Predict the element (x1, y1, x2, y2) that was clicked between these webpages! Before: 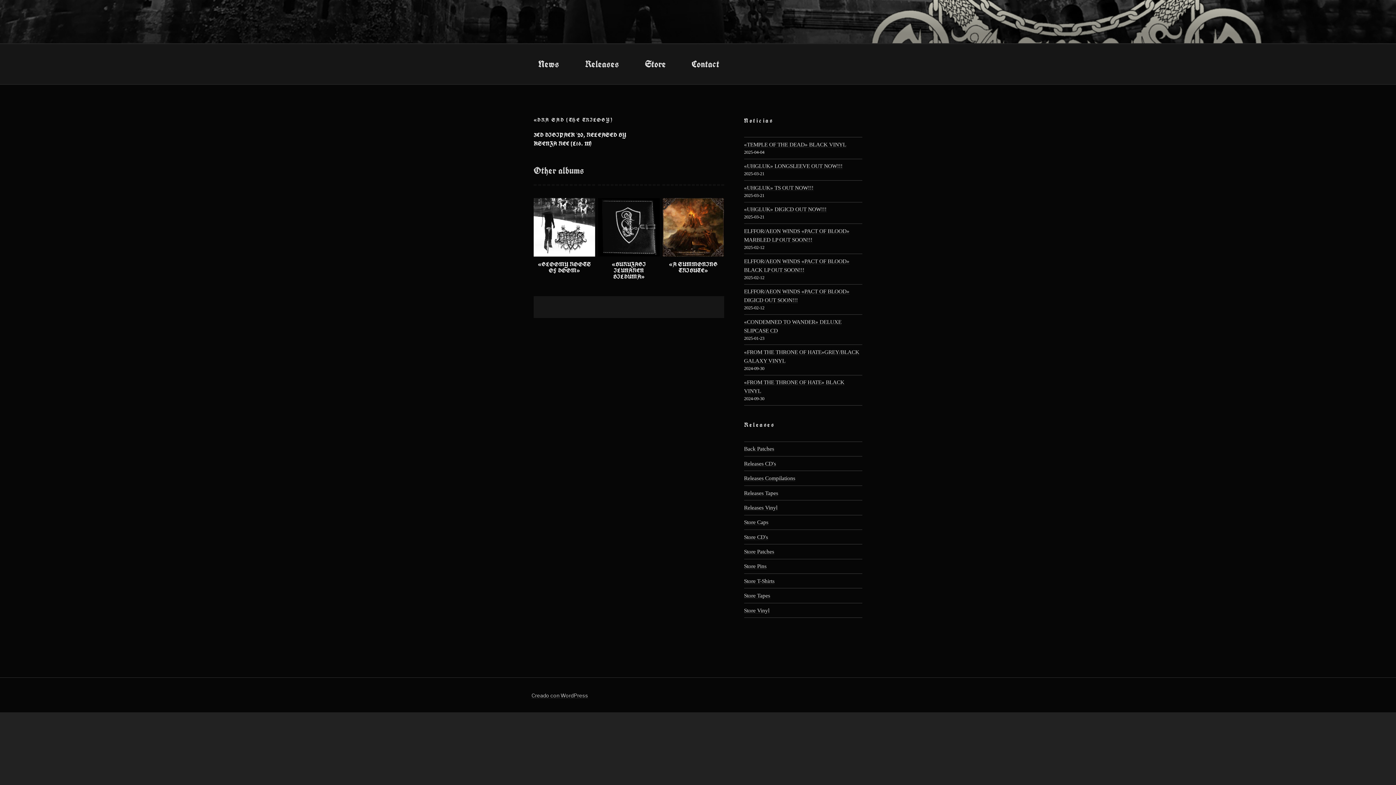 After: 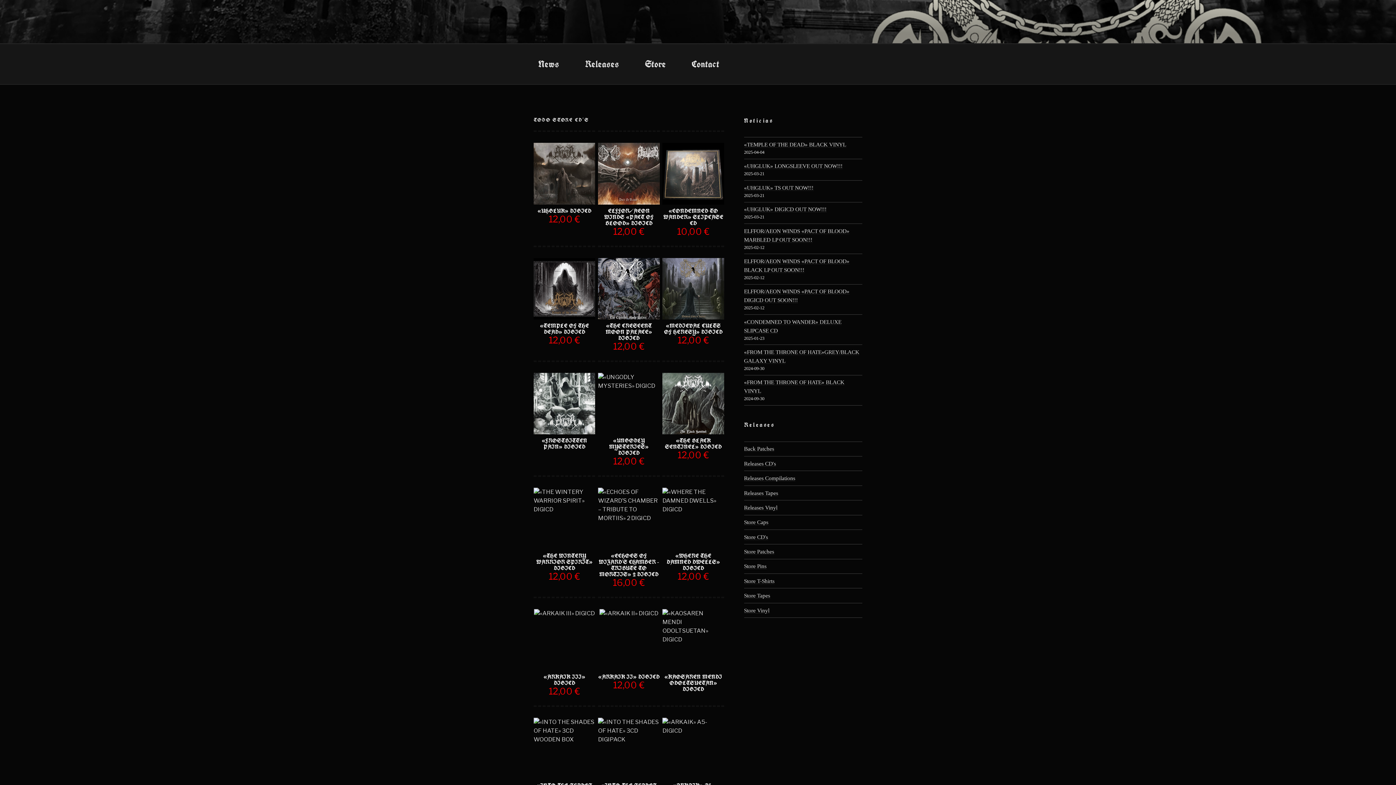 Action: bbox: (744, 534, 768, 540) label: Store CD's